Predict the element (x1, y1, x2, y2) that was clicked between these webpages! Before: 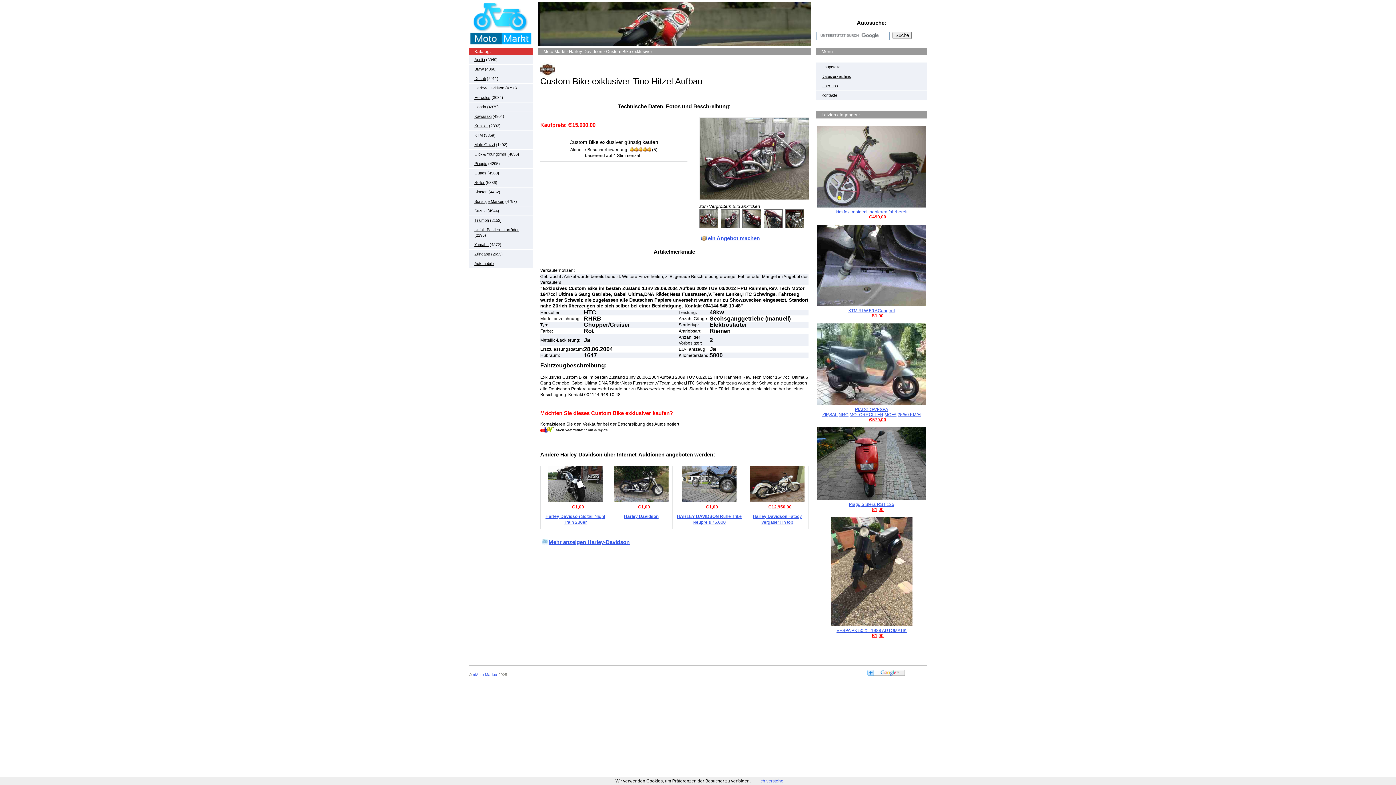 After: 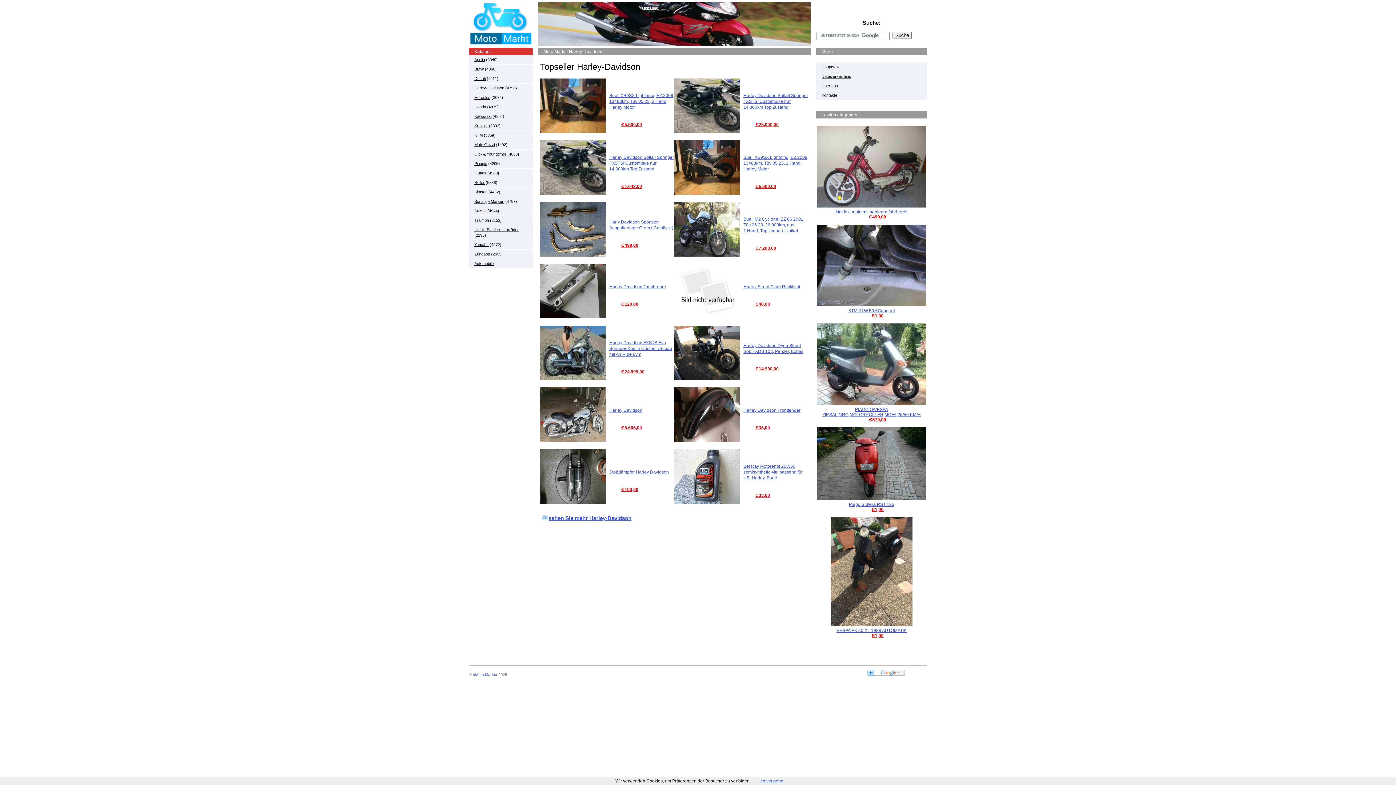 Action: label: Harley-Davidson bbox: (474, 85, 504, 90)